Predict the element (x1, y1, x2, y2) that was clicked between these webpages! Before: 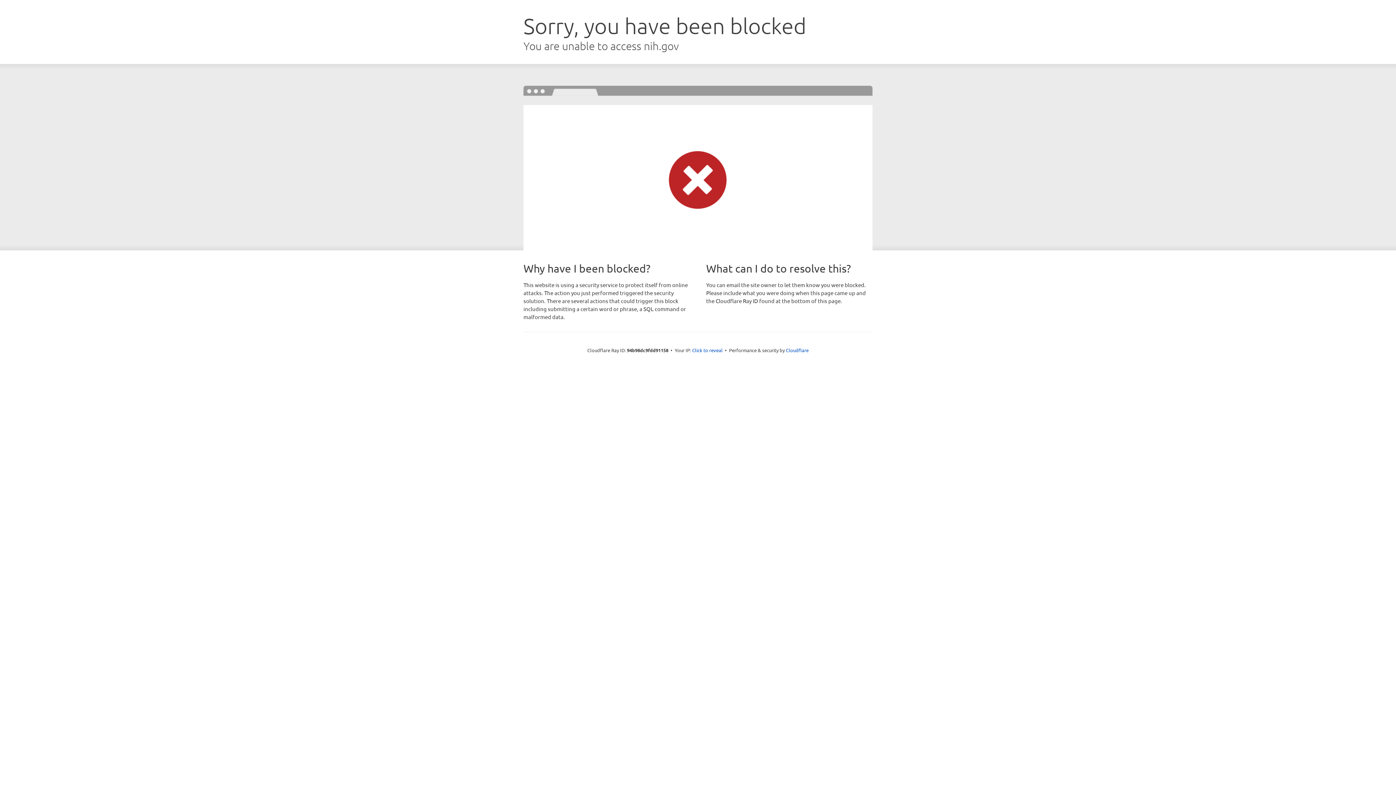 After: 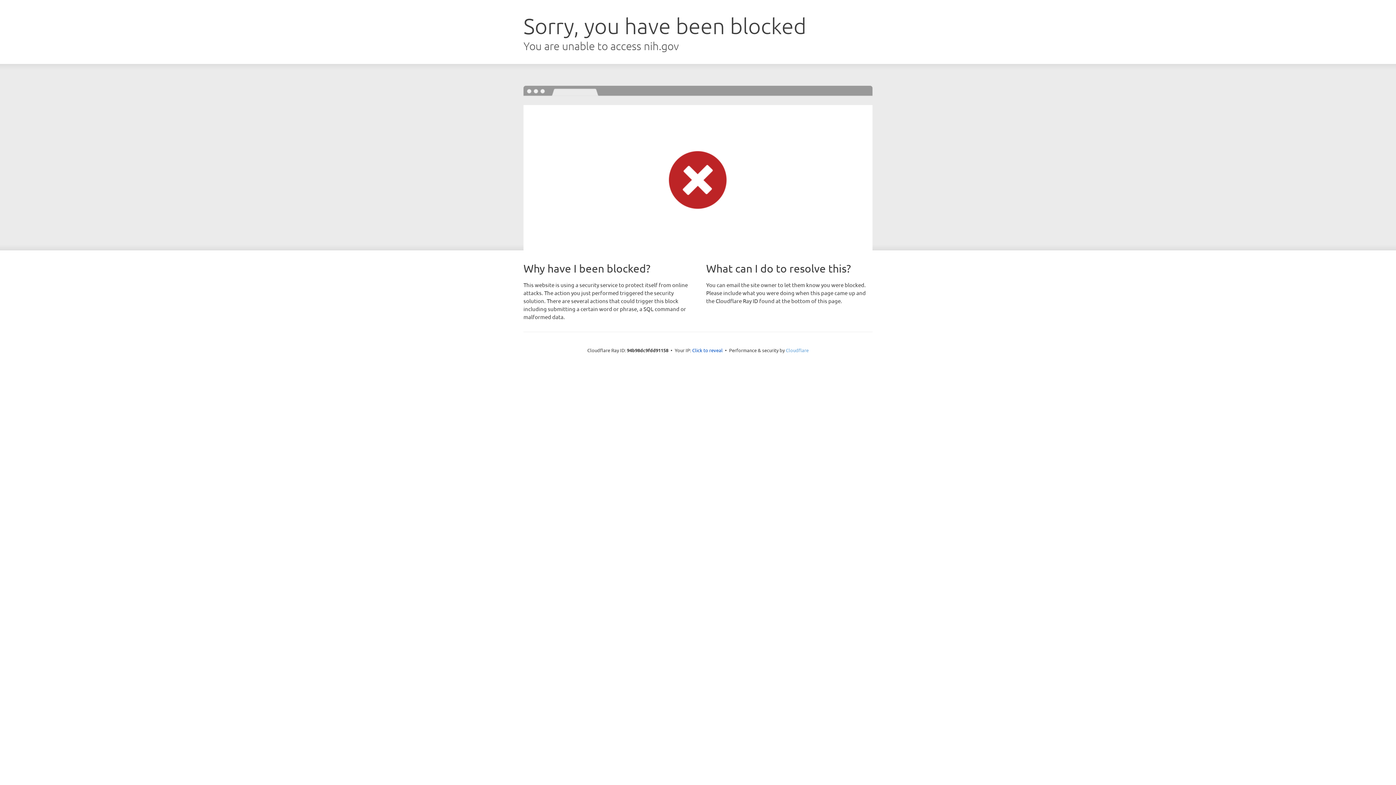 Action: label: Cloudflare bbox: (786, 347, 808, 353)